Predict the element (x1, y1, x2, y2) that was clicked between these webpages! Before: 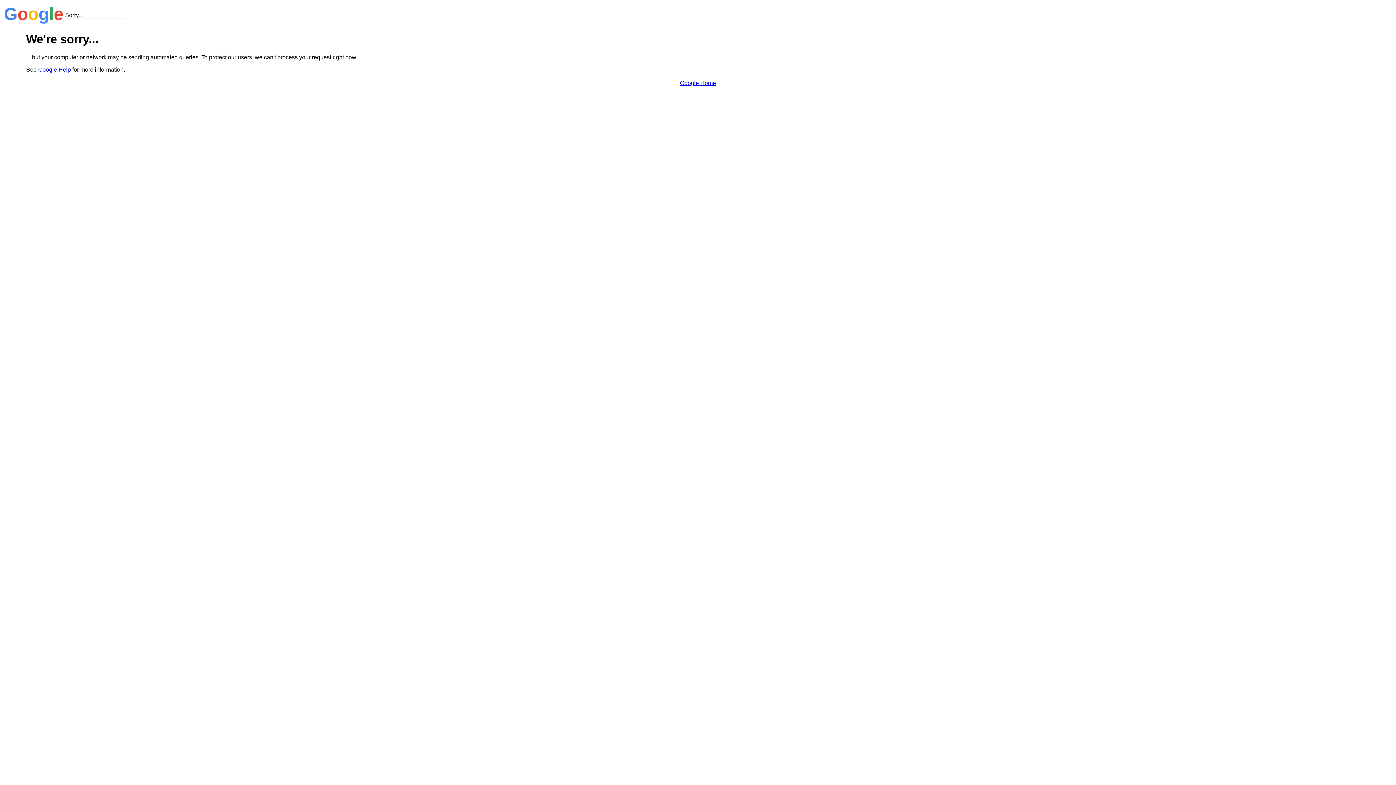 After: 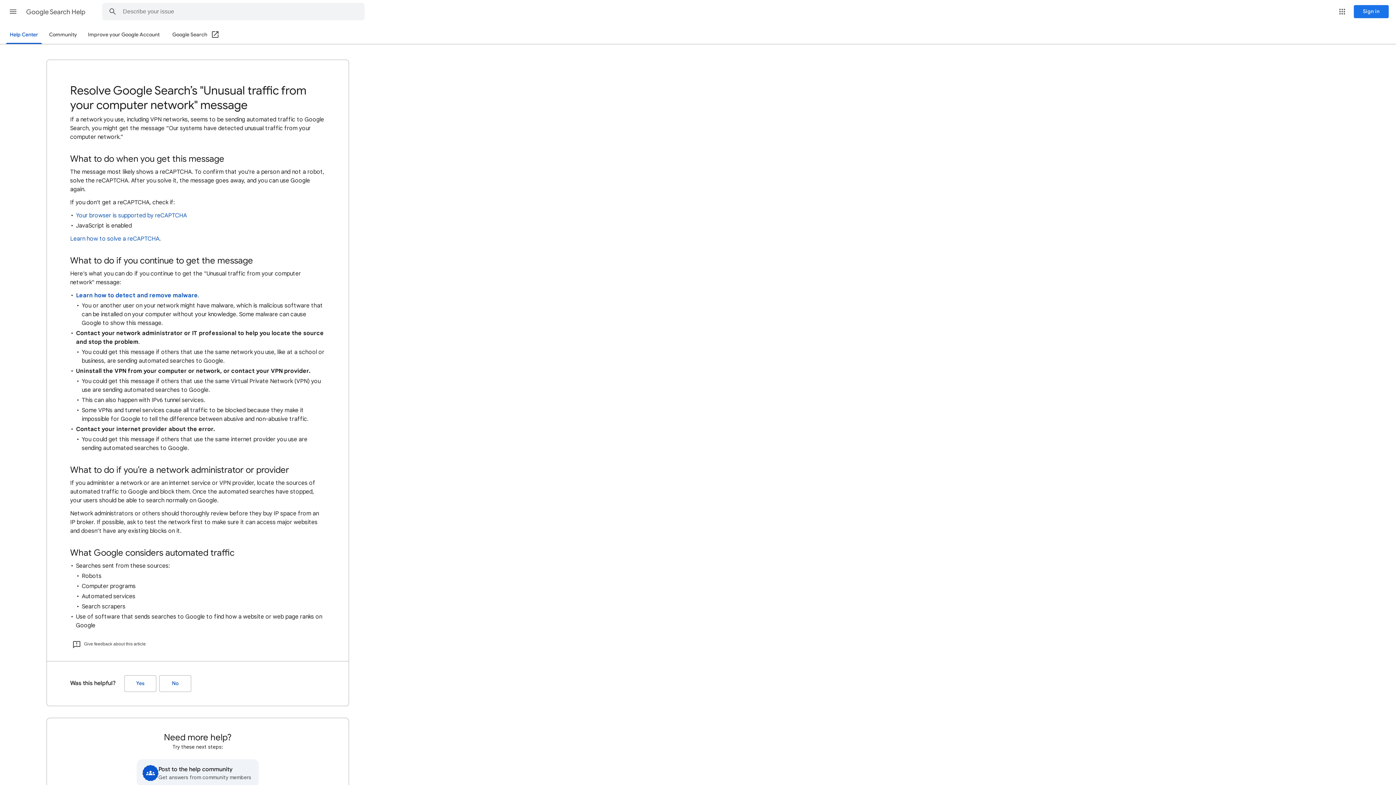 Action: bbox: (38, 66, 70, 72) label: Google Help